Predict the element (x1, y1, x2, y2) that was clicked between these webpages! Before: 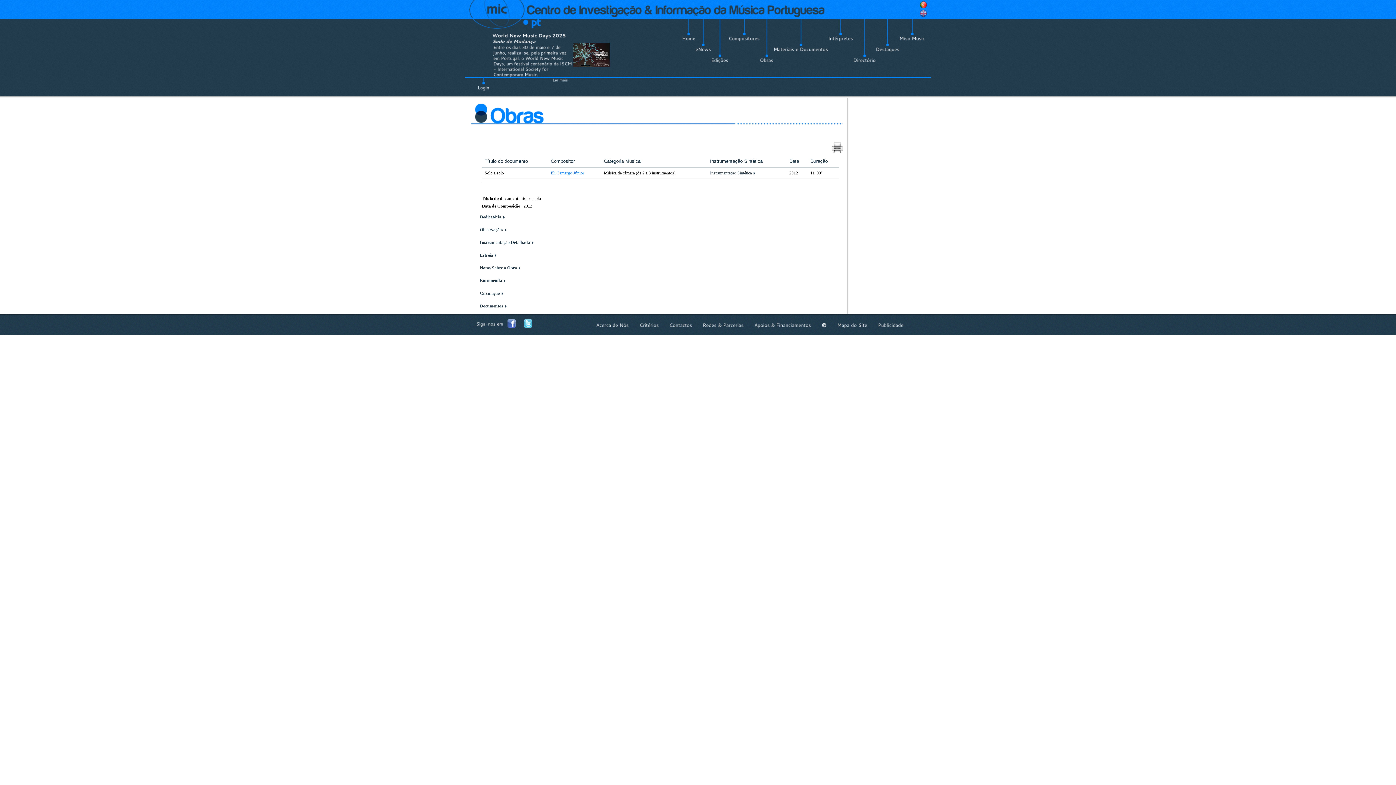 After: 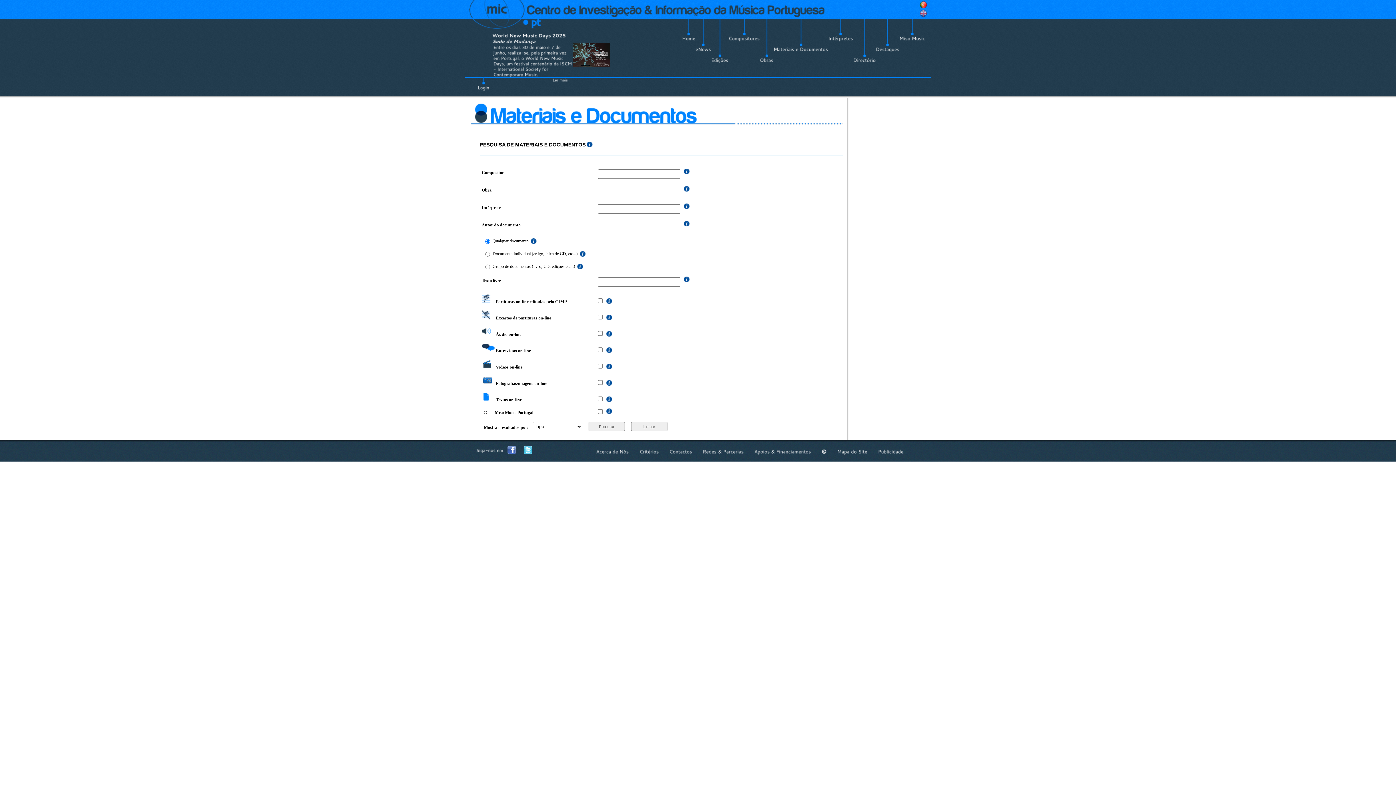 Action: label: MateriaiseDocumentos bbox: (773, 46, 828, 52)